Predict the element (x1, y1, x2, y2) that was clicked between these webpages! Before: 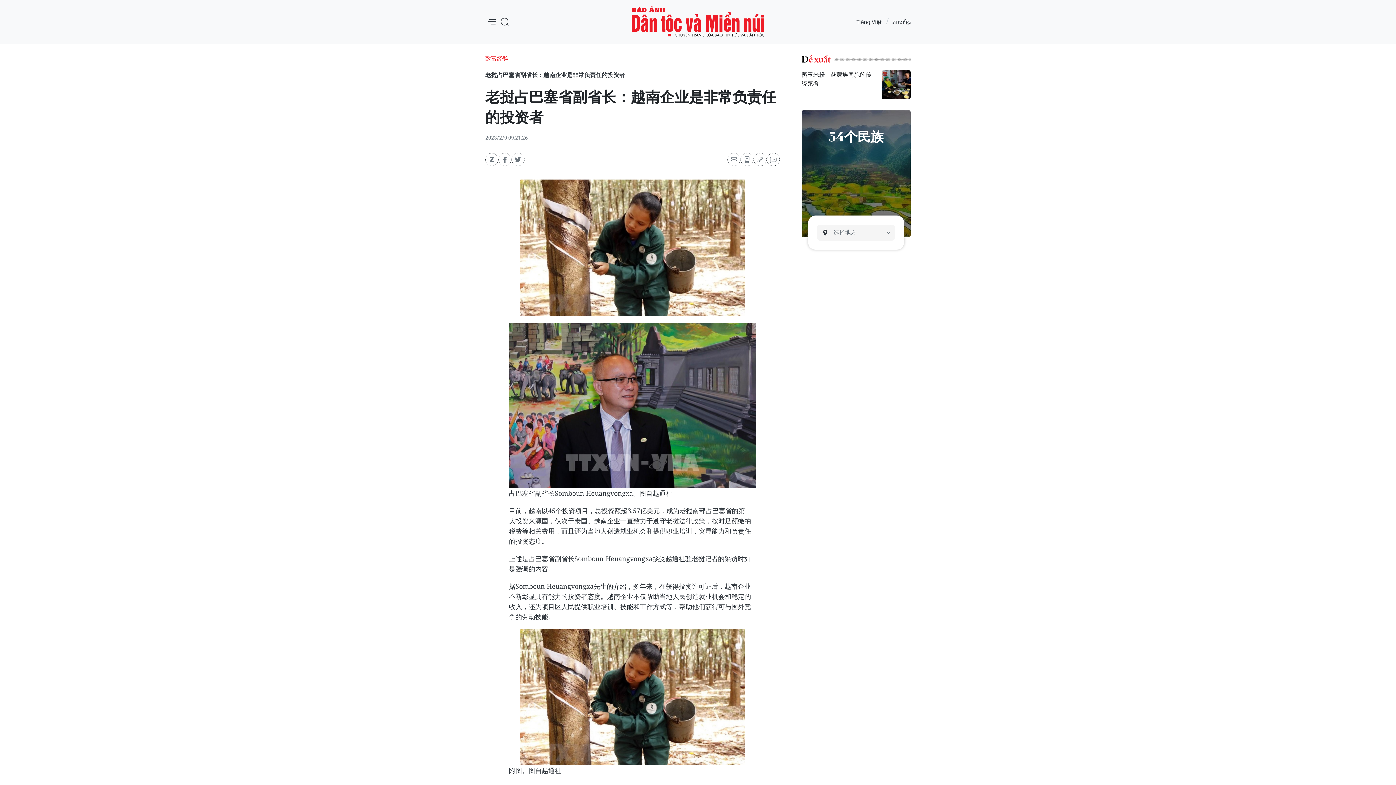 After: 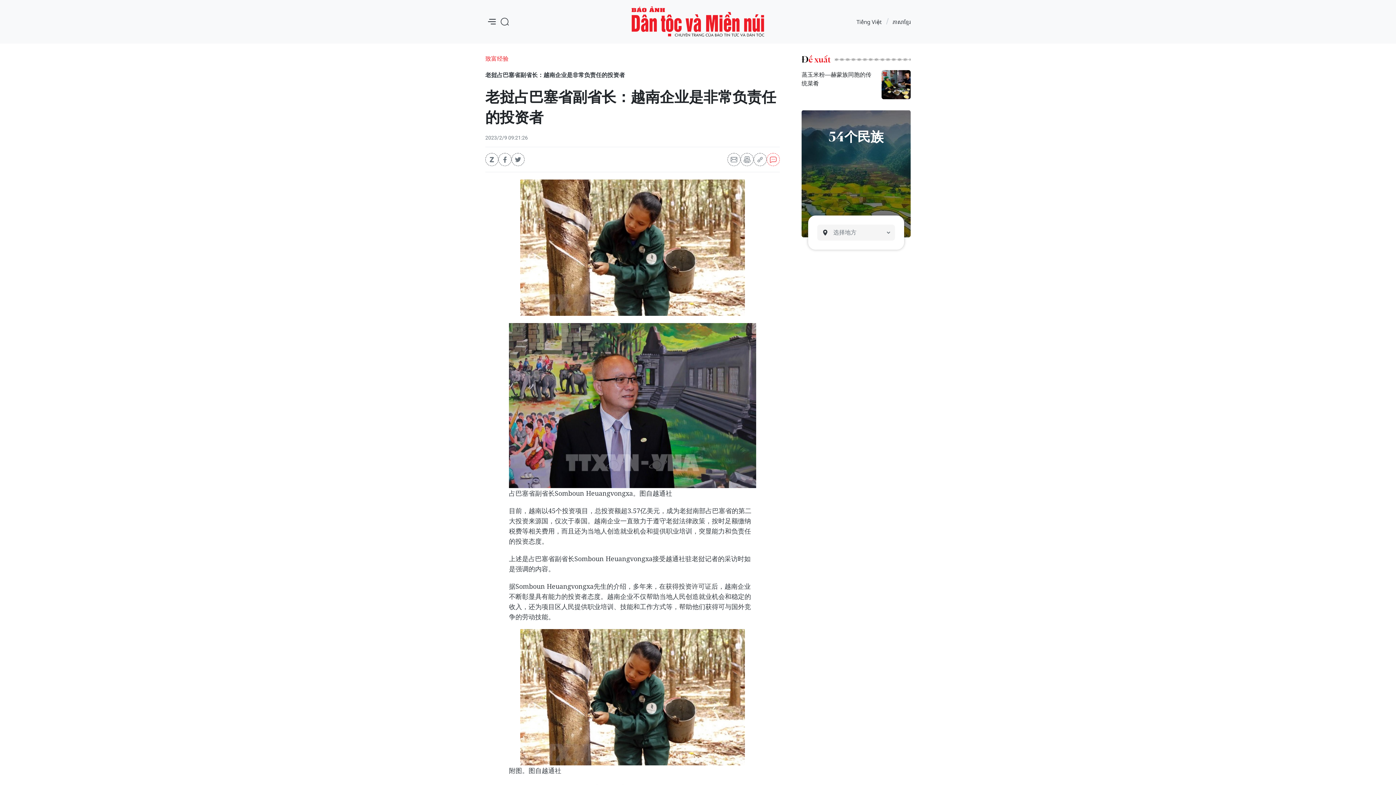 Action: bbox: (766, 153, 780, 166)